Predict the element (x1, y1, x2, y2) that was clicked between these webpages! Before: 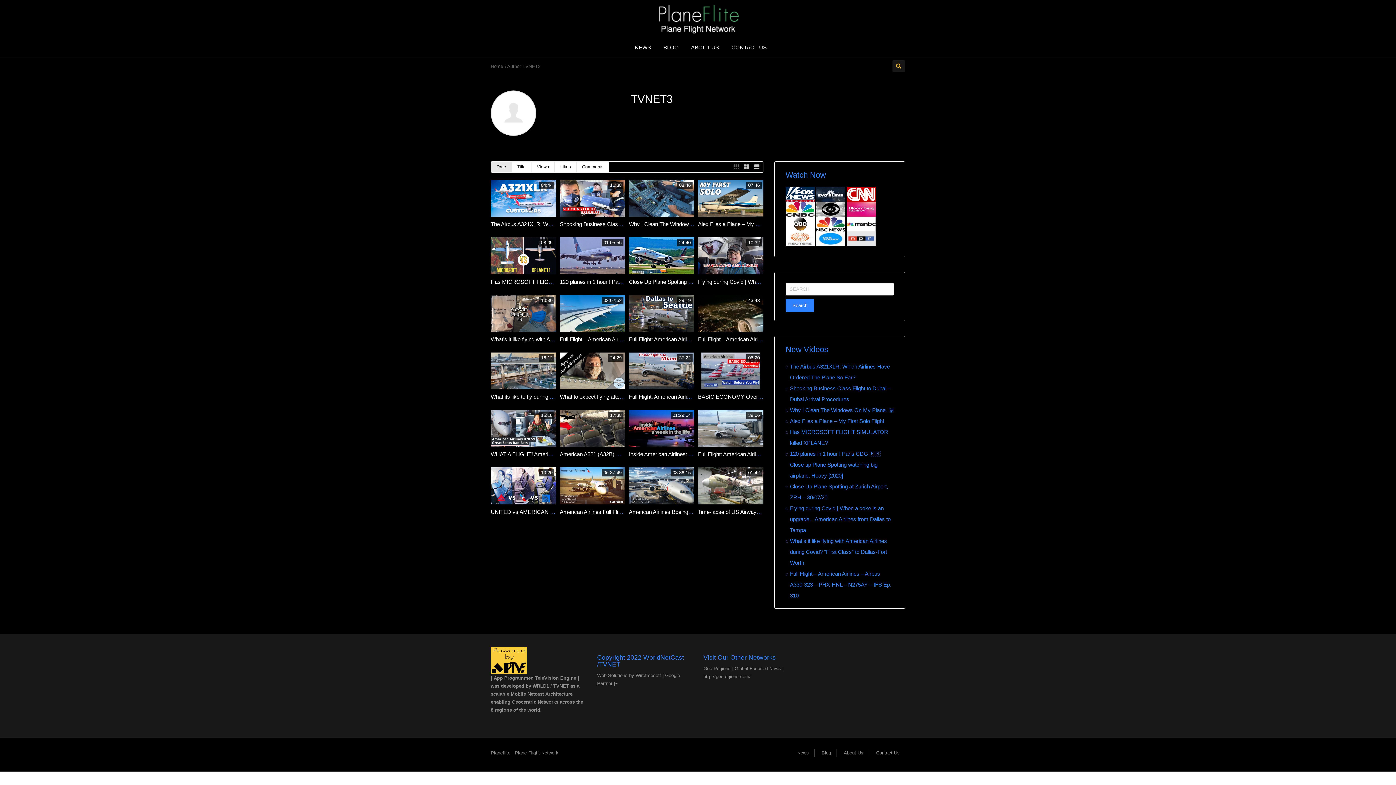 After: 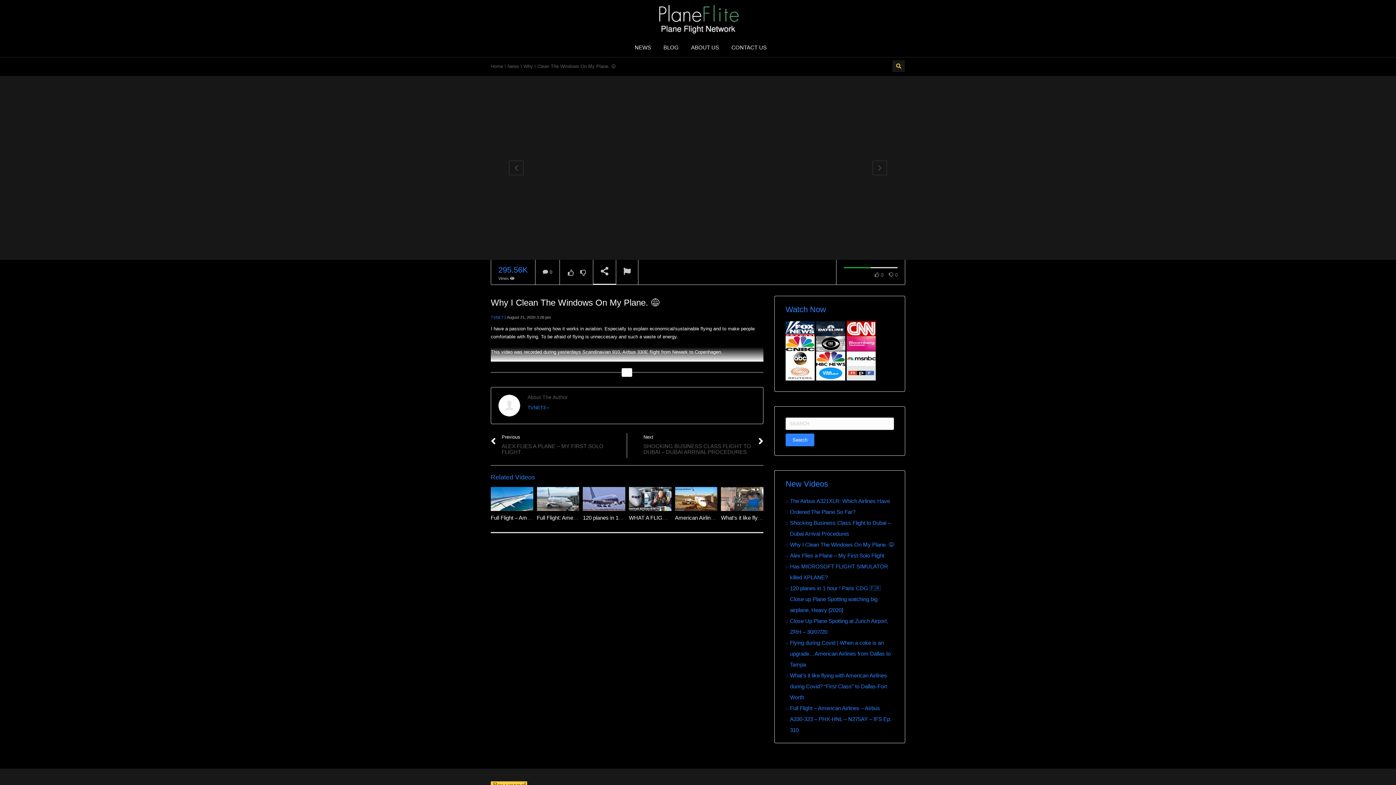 Action: label: Why I Clean The Windows On My Plane. 😅 bbox: (790, 407, 894, 413)